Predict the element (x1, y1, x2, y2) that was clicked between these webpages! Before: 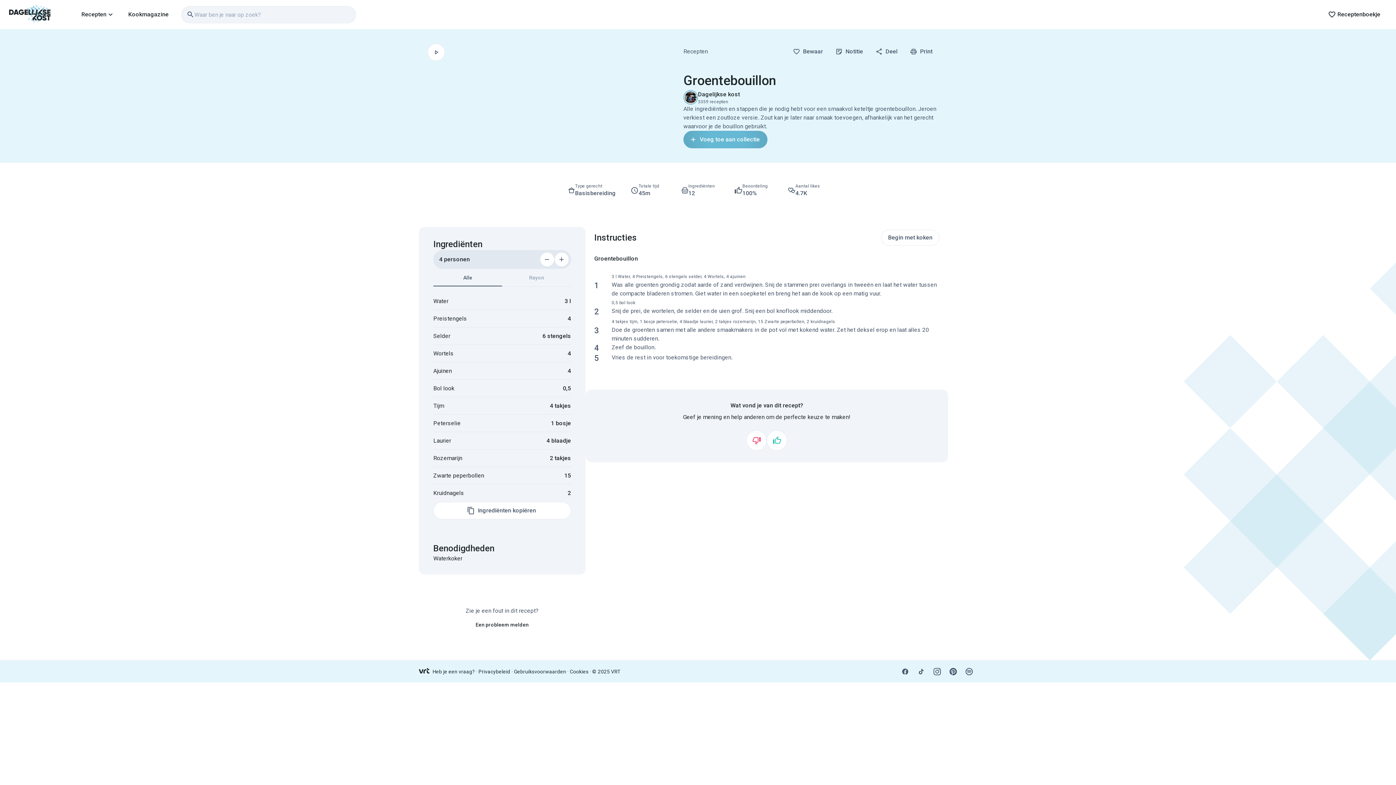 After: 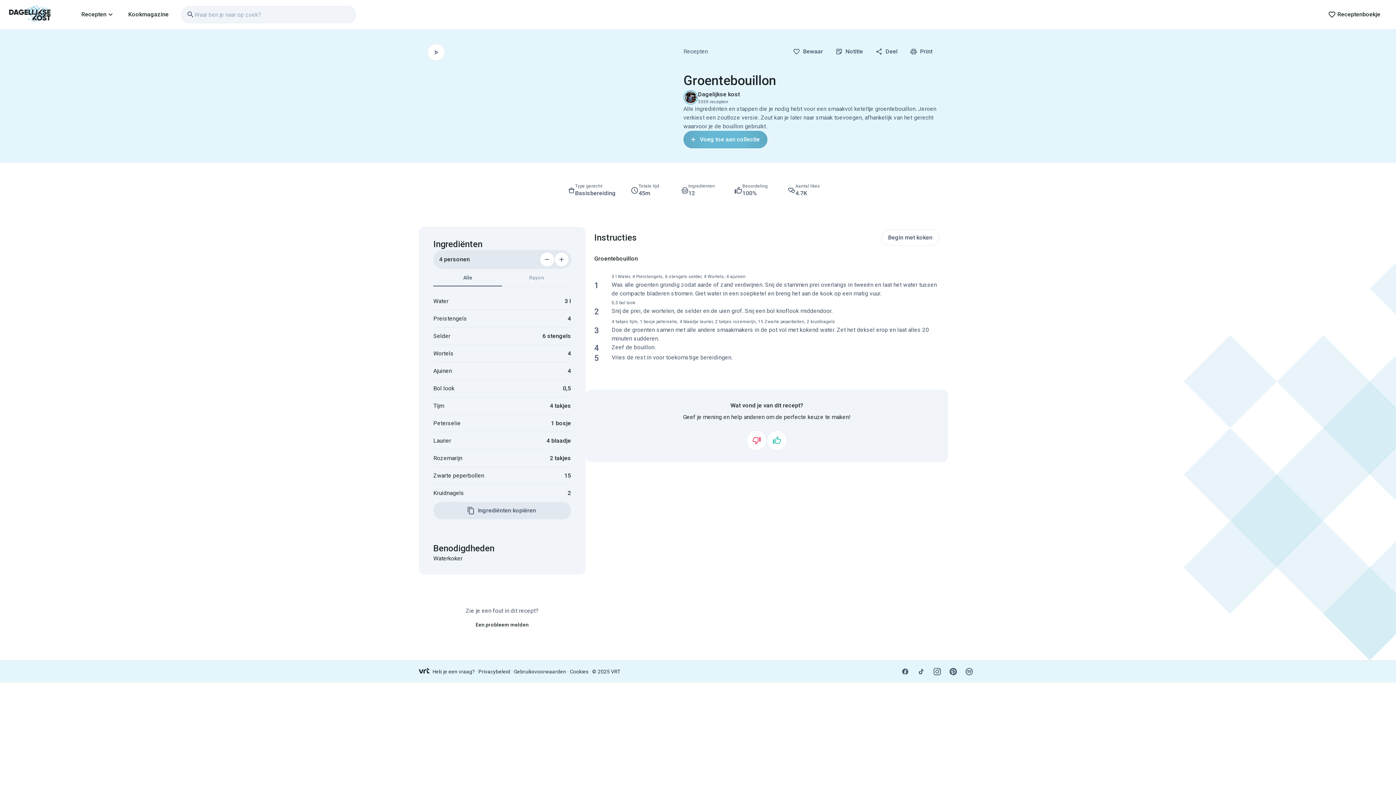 Action: bbox: (433, 502, 571, 519) label: copy
Ingrediënten kopiëren